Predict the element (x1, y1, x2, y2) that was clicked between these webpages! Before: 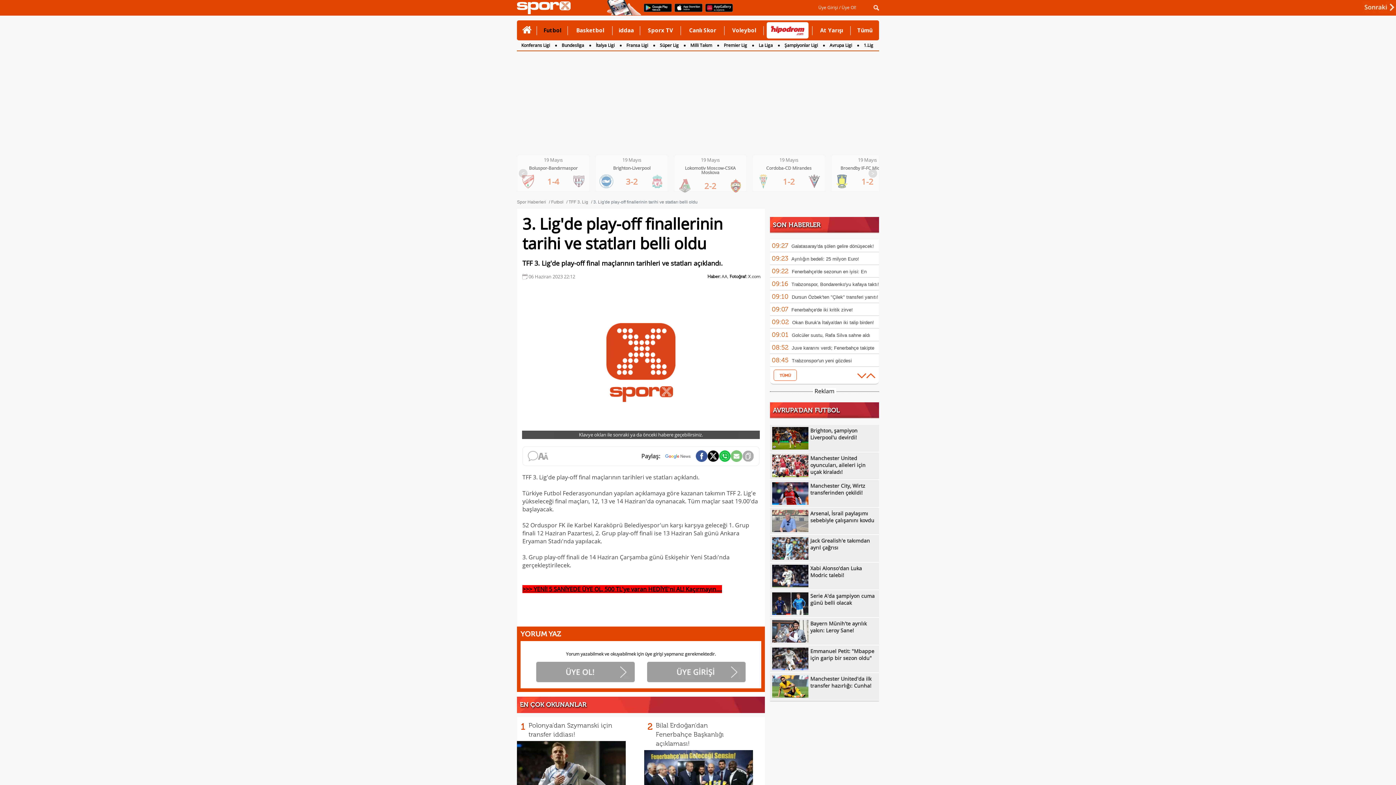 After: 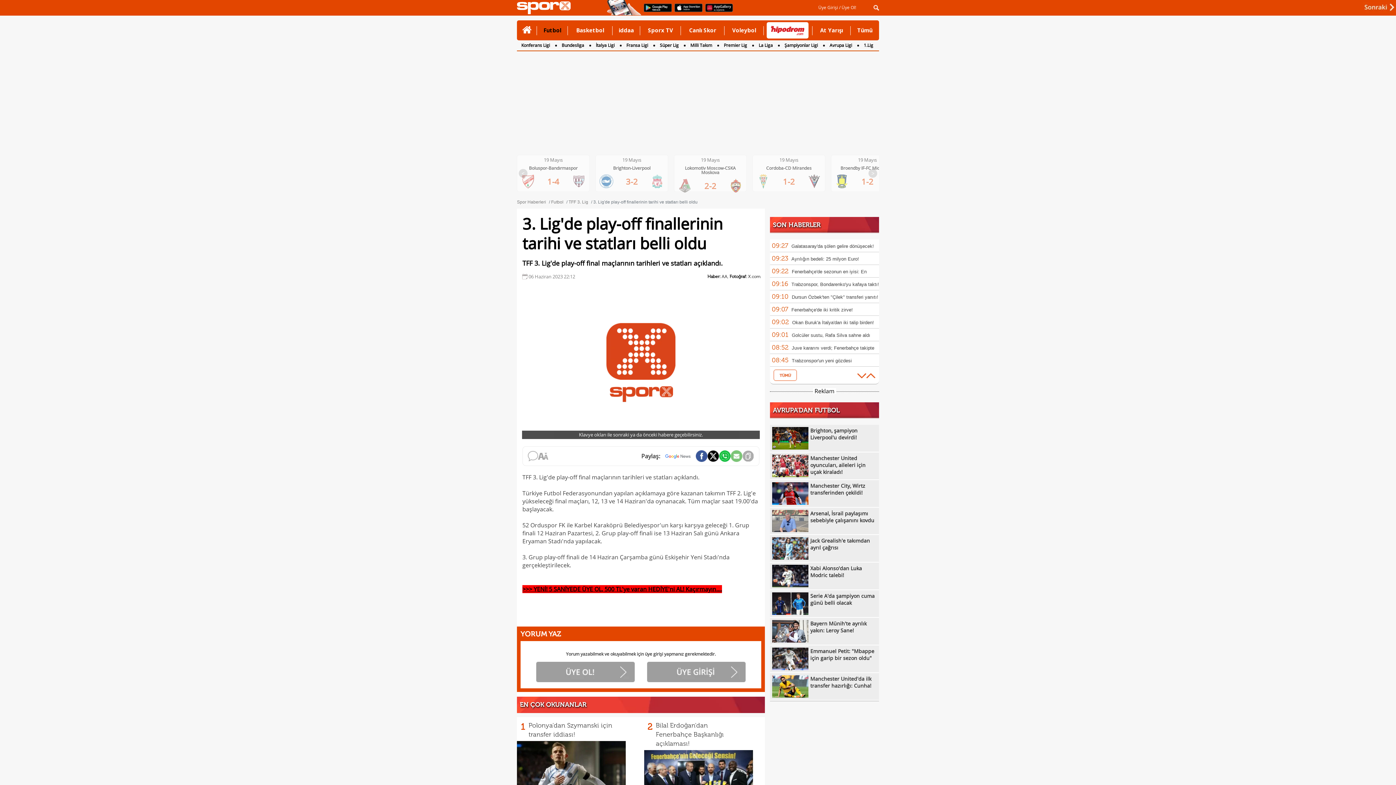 Action: bbox: (773, 221, 820, 229) label: SON HABERLER